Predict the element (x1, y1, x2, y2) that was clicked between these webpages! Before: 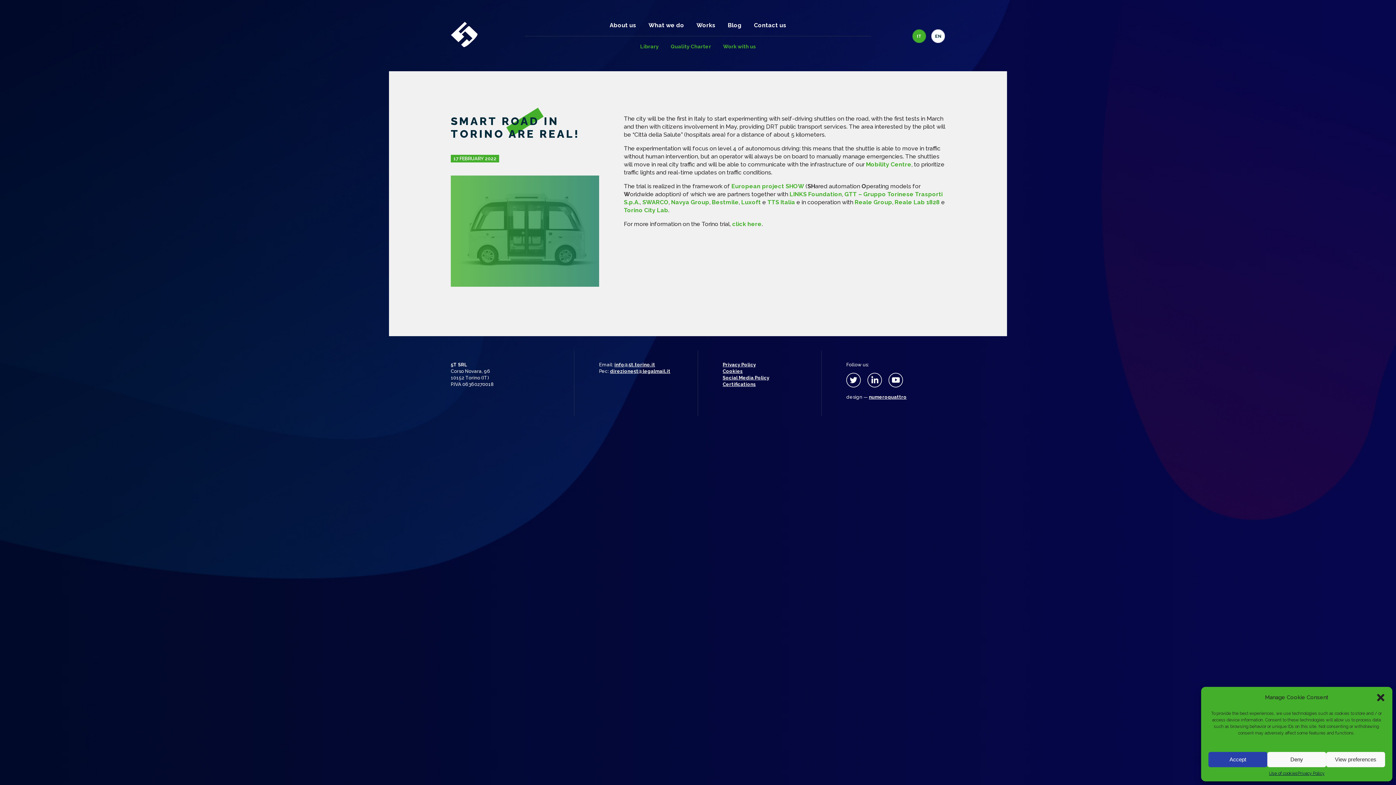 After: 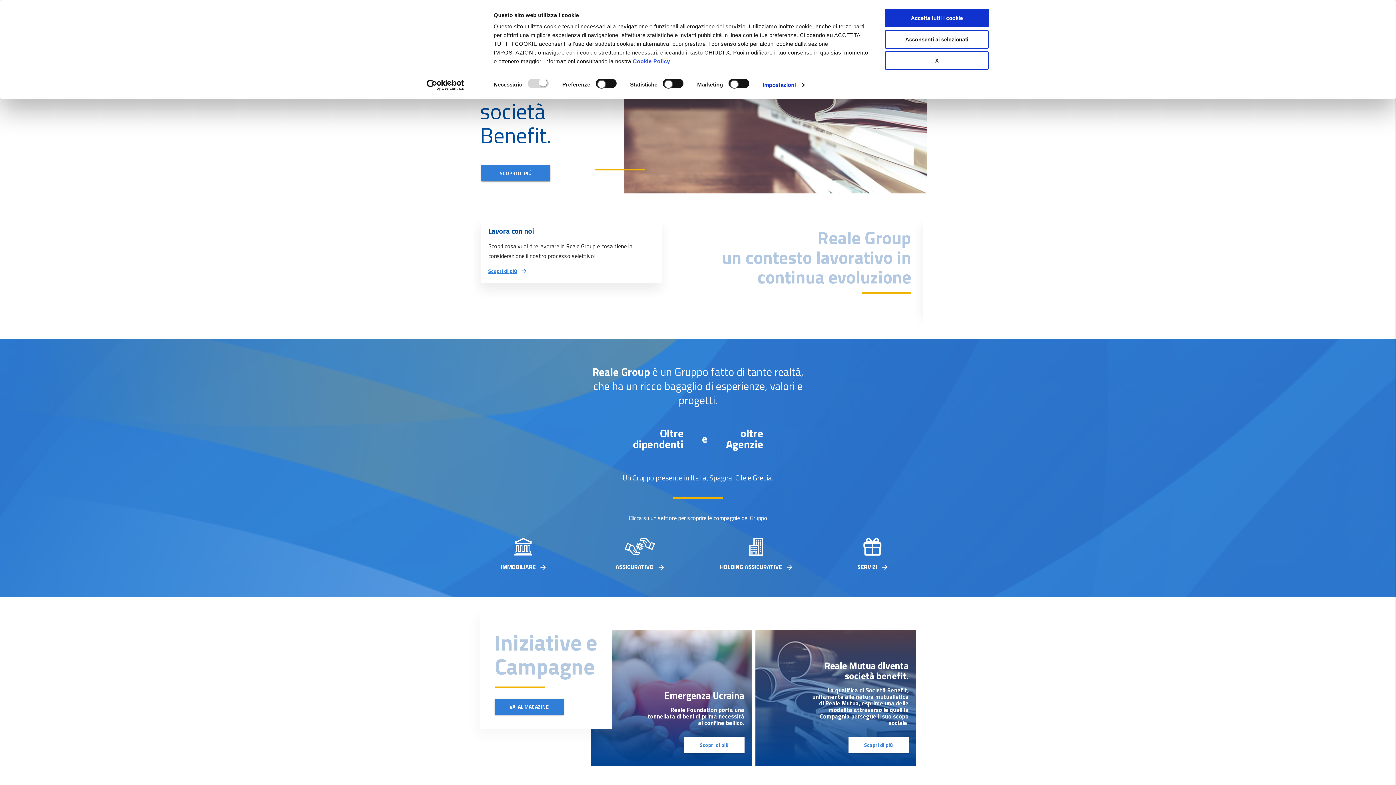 Action: bbox: (854, 198, 892, 205) label: Reale Group